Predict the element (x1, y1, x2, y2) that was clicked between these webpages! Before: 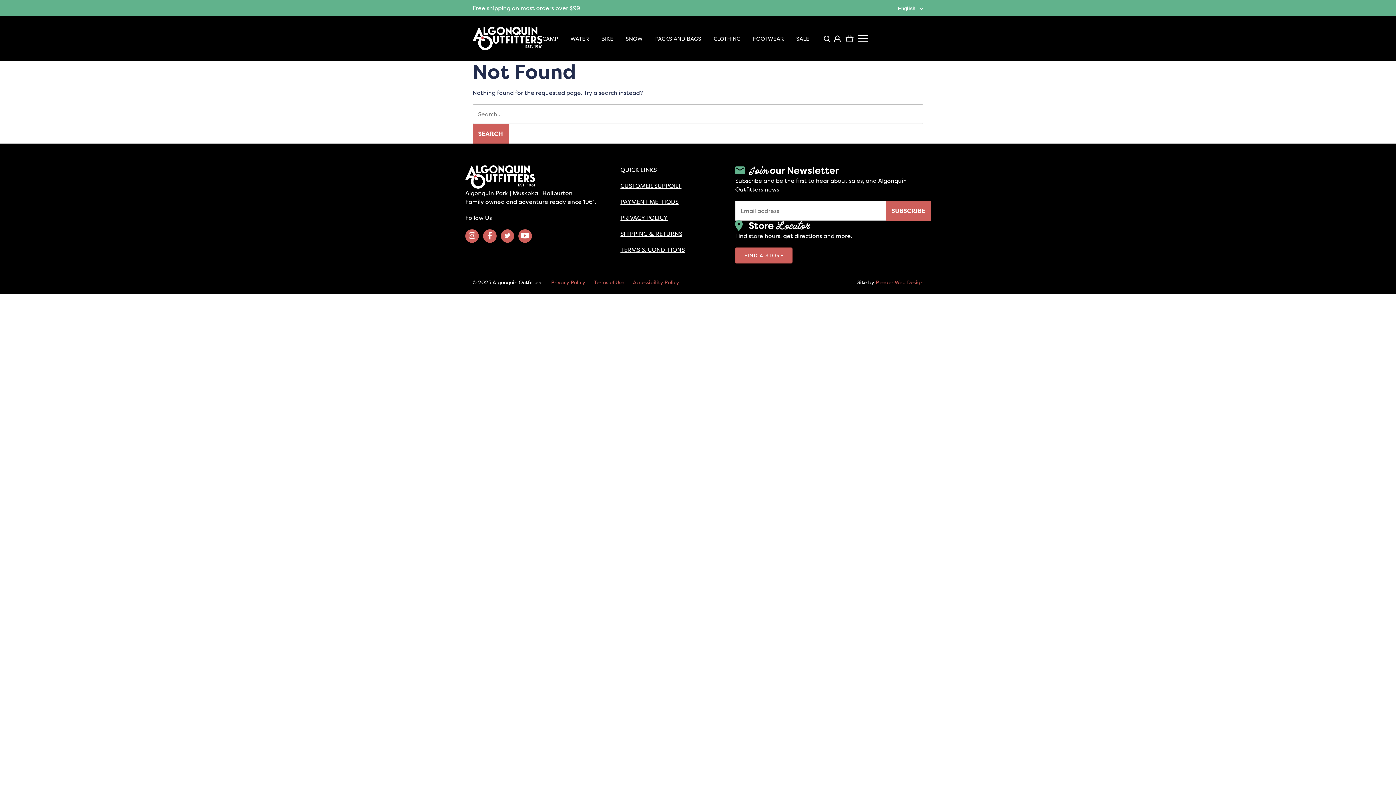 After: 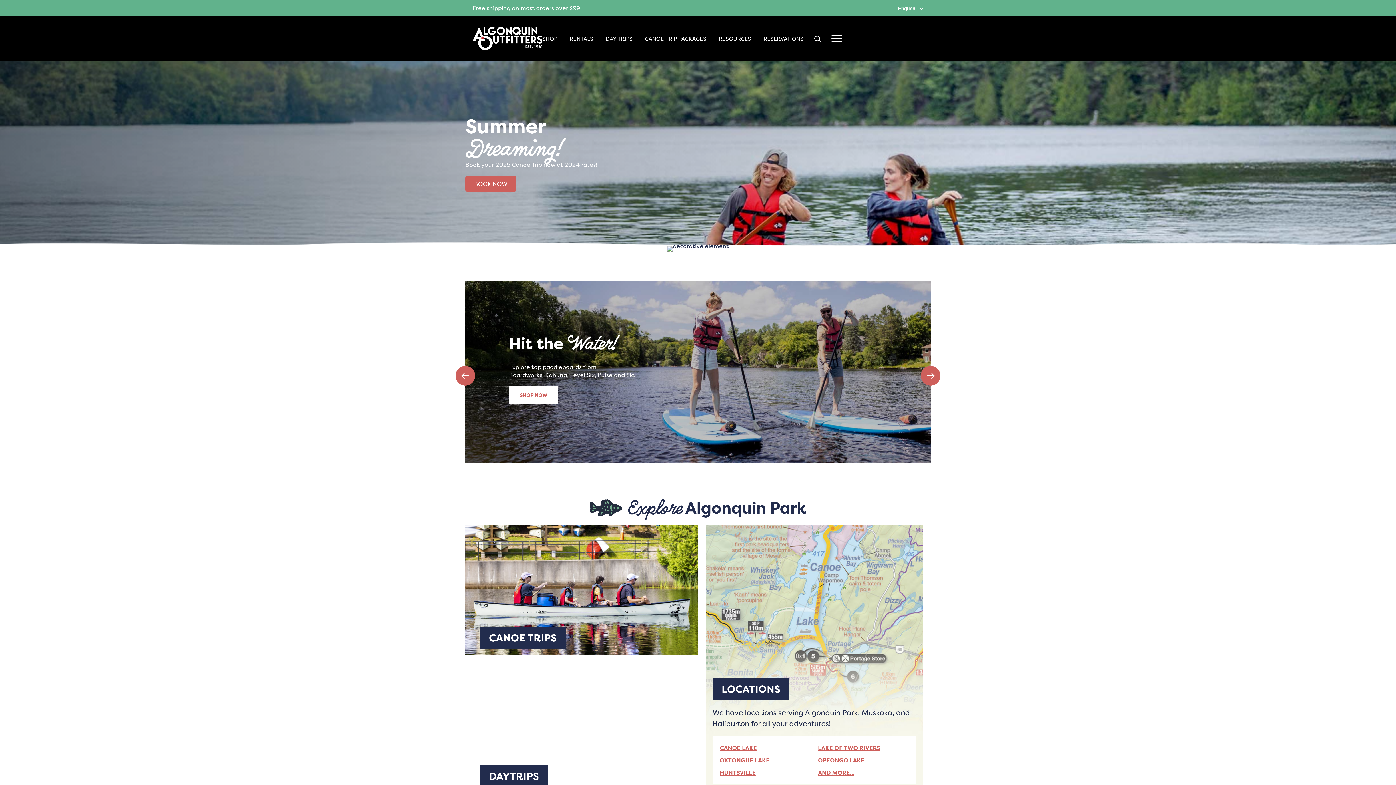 Action: bbox: (472, 26, 542, 50)